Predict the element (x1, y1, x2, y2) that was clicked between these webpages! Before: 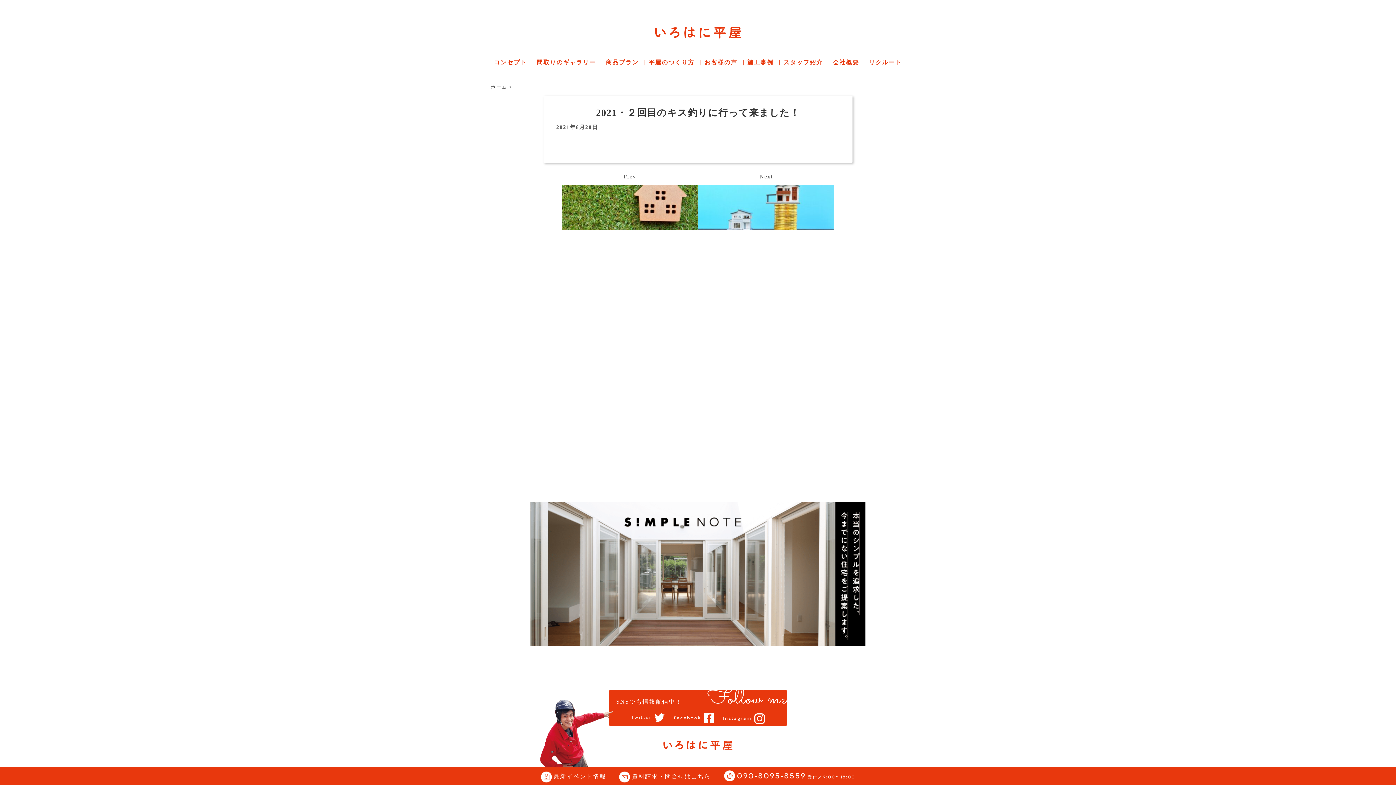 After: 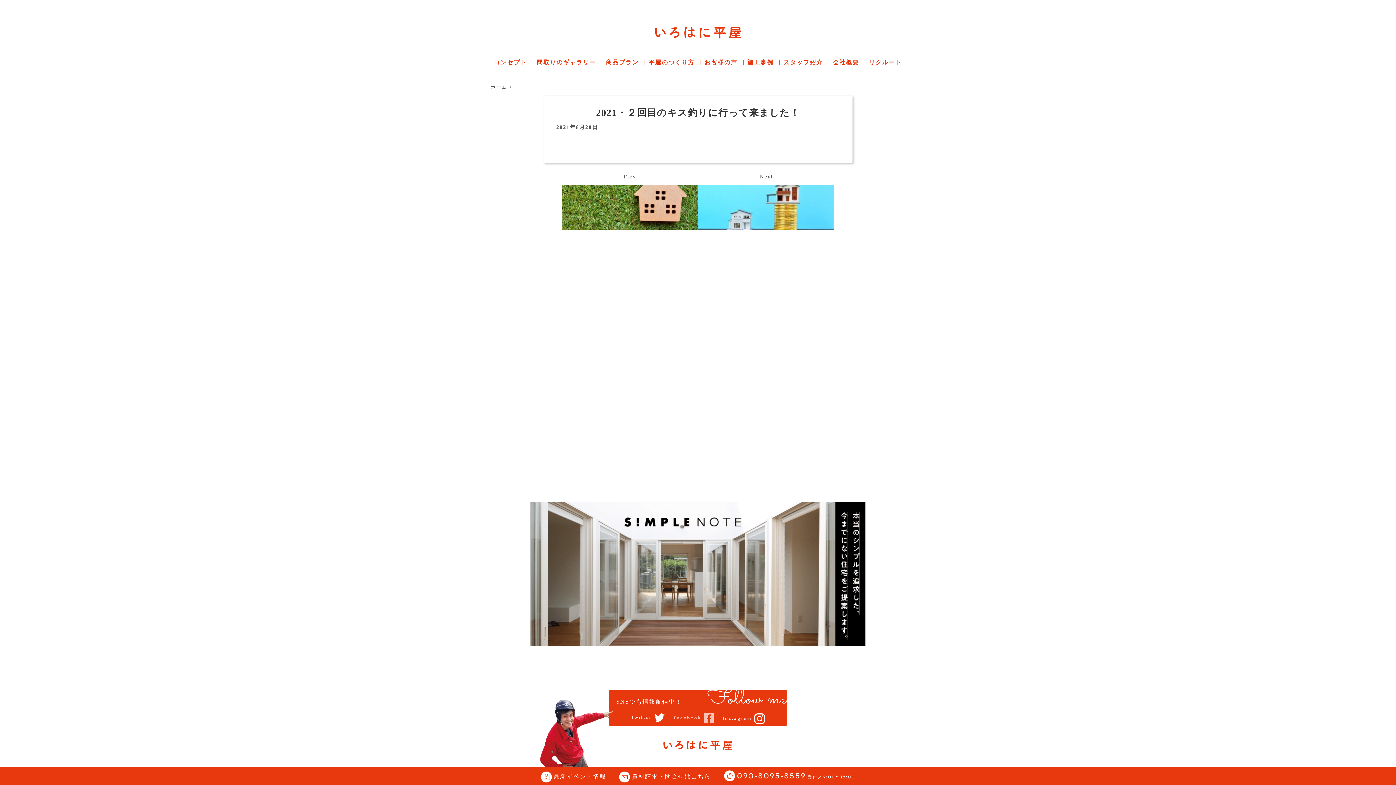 Action: label: Facebook bbox: (674, 713, 713, 723)